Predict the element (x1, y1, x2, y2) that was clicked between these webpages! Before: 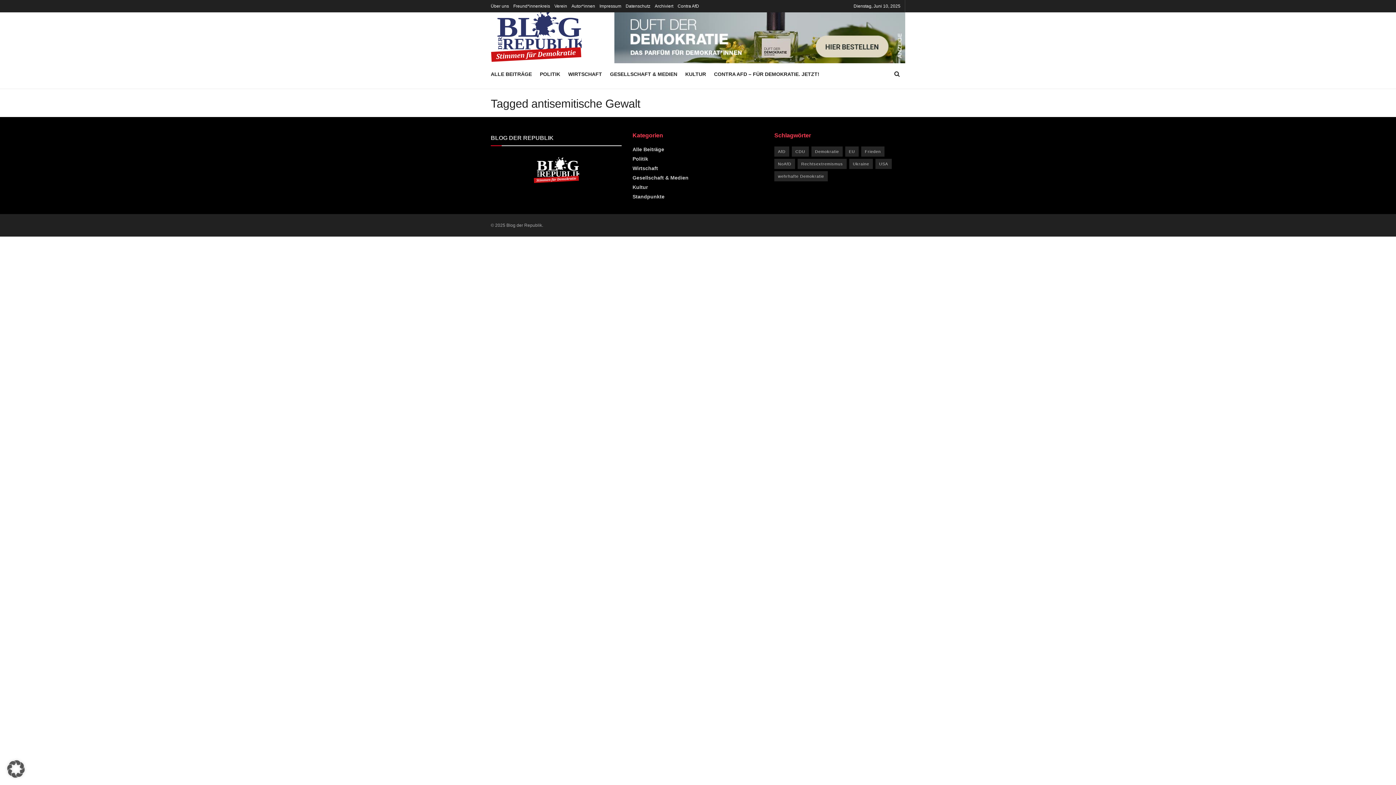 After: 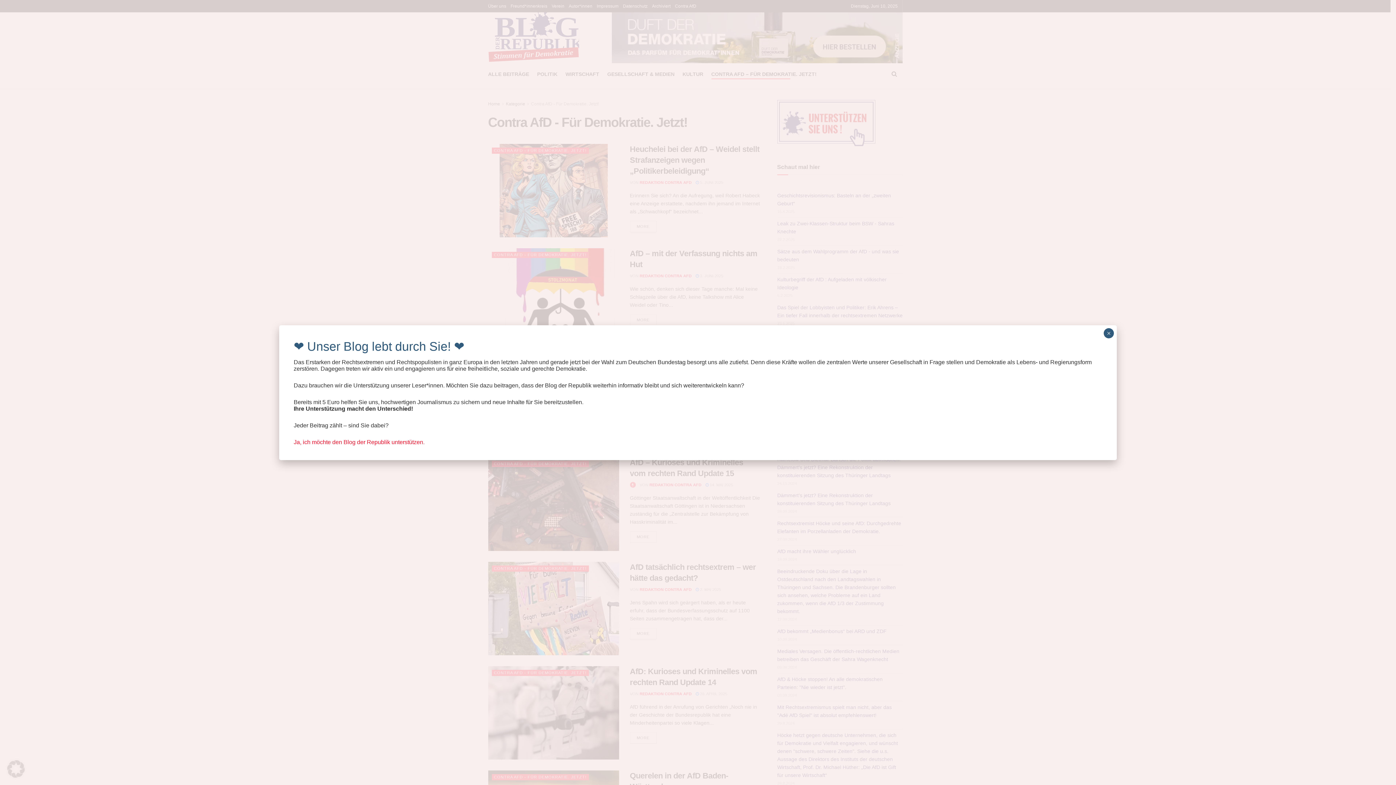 Action: bbox: (714, 69, 819, 79) label: CONTRA AFD – FÜR DEMOKRATIE. JETZT!